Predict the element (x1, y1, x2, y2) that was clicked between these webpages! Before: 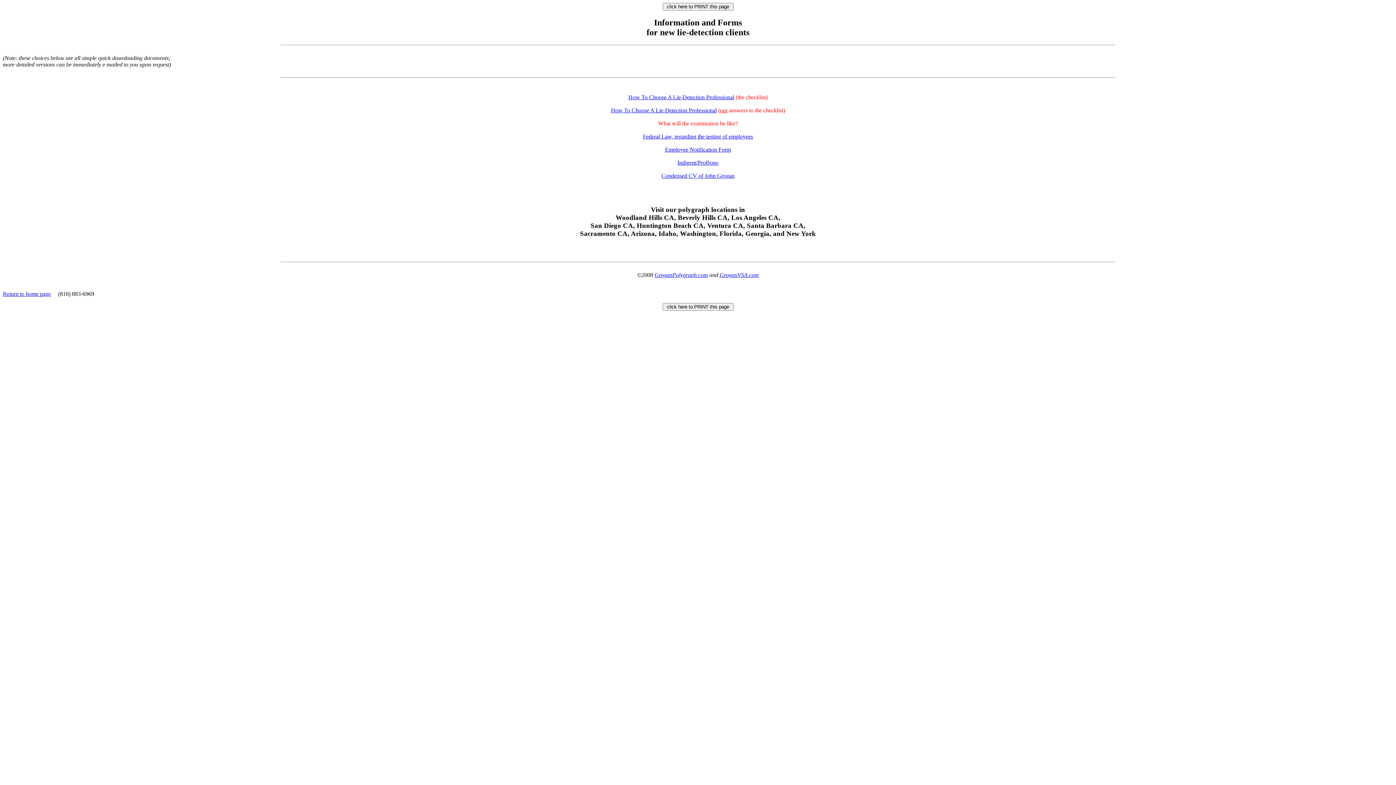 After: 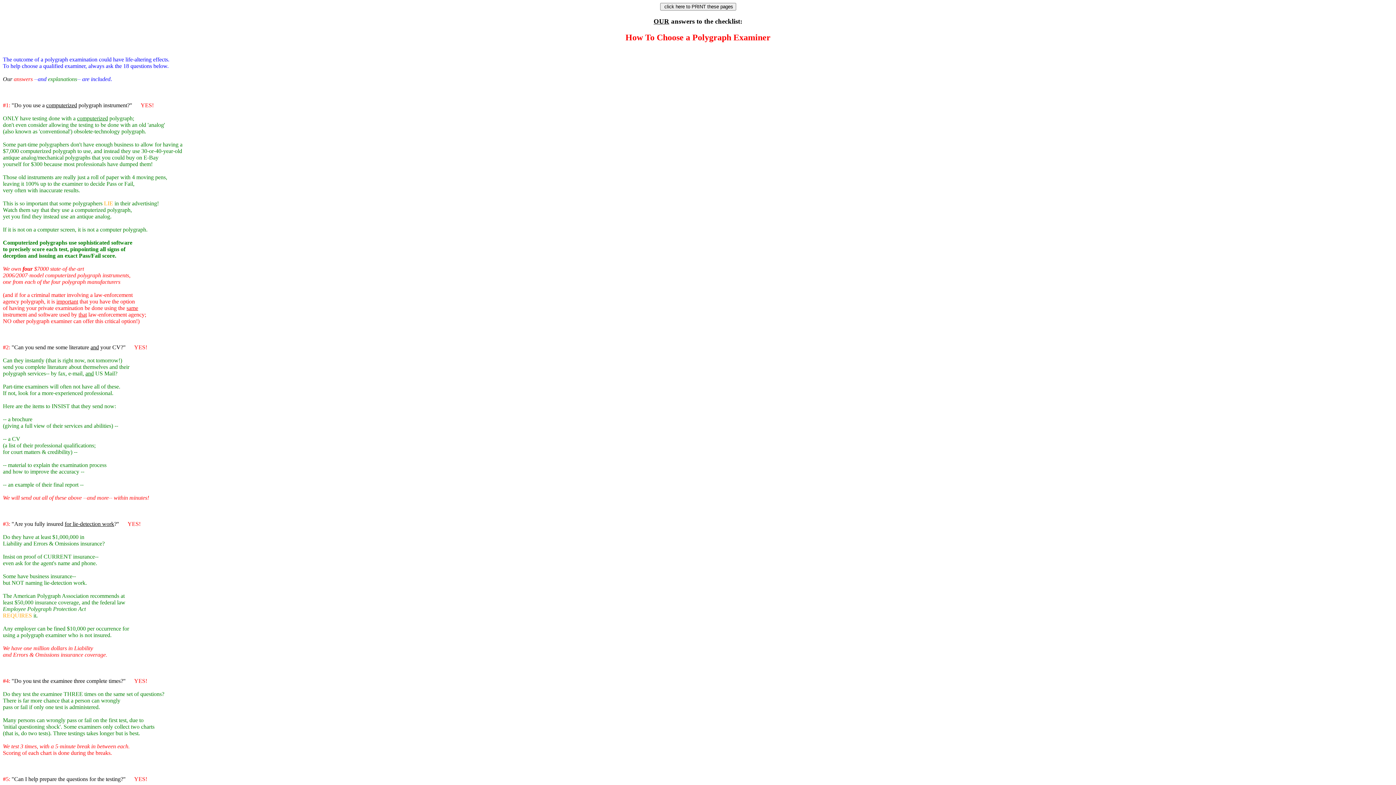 Action: label: How To Choose A Lie-Detection Professional bbox: (611, 107, 716, 113)